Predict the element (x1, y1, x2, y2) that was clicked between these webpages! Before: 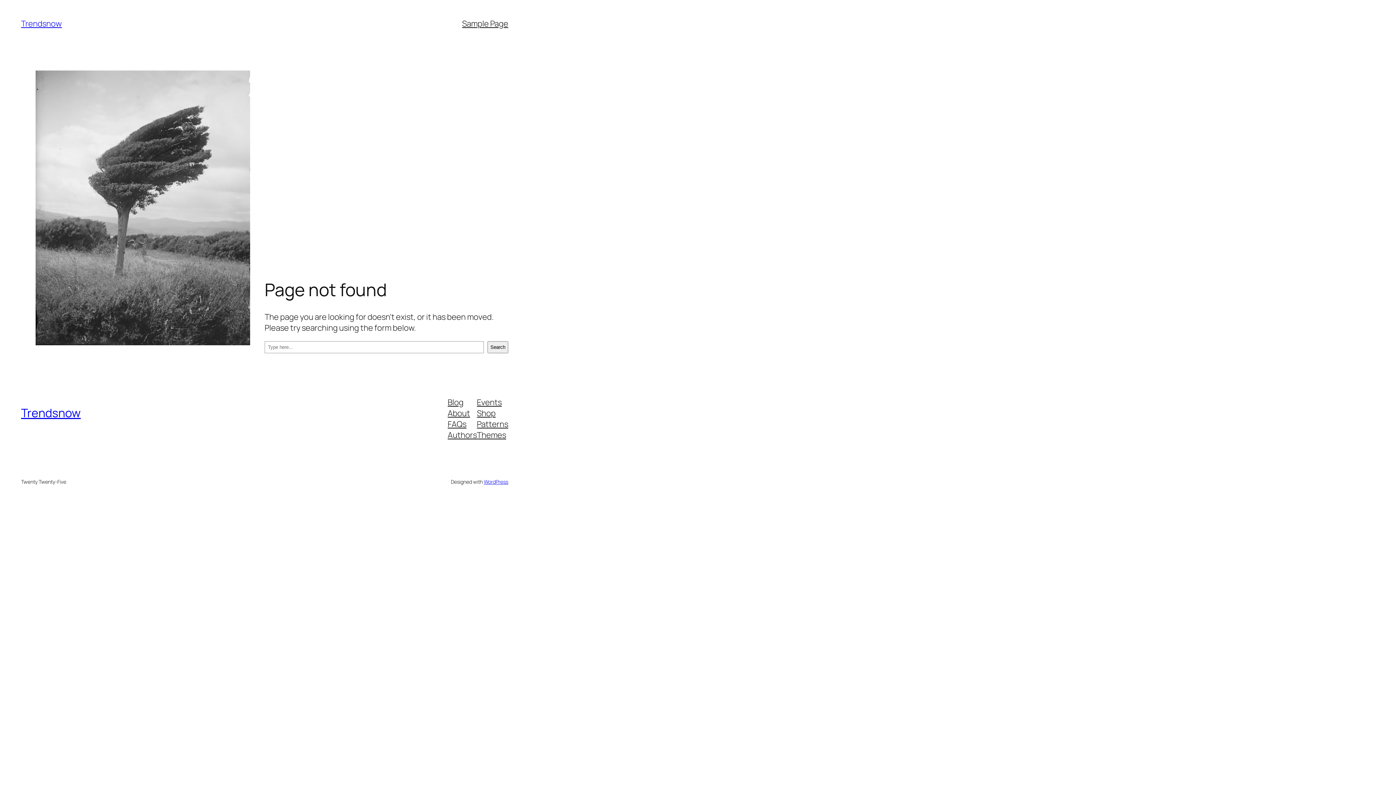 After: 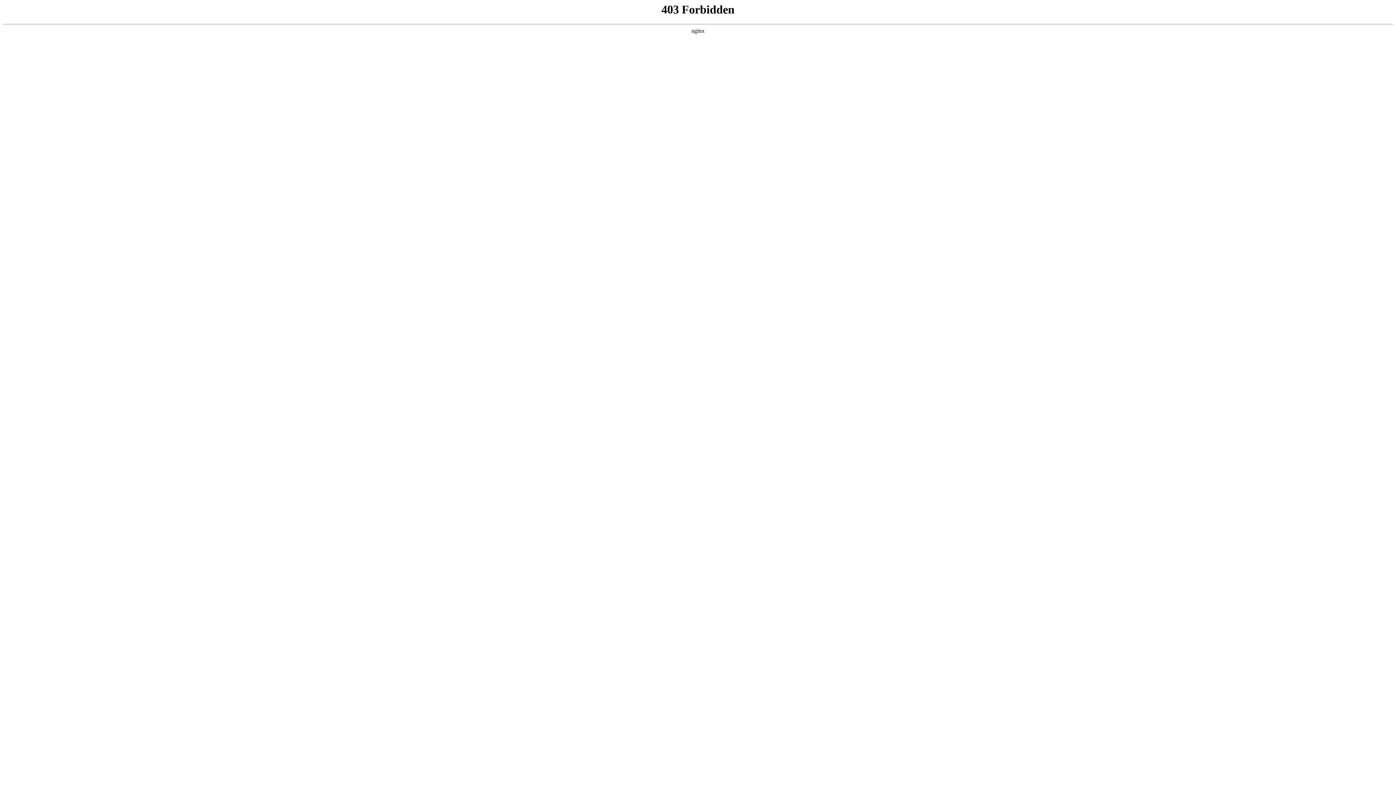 Action: bbox: (483, 478, 508, 485) label: WordPress